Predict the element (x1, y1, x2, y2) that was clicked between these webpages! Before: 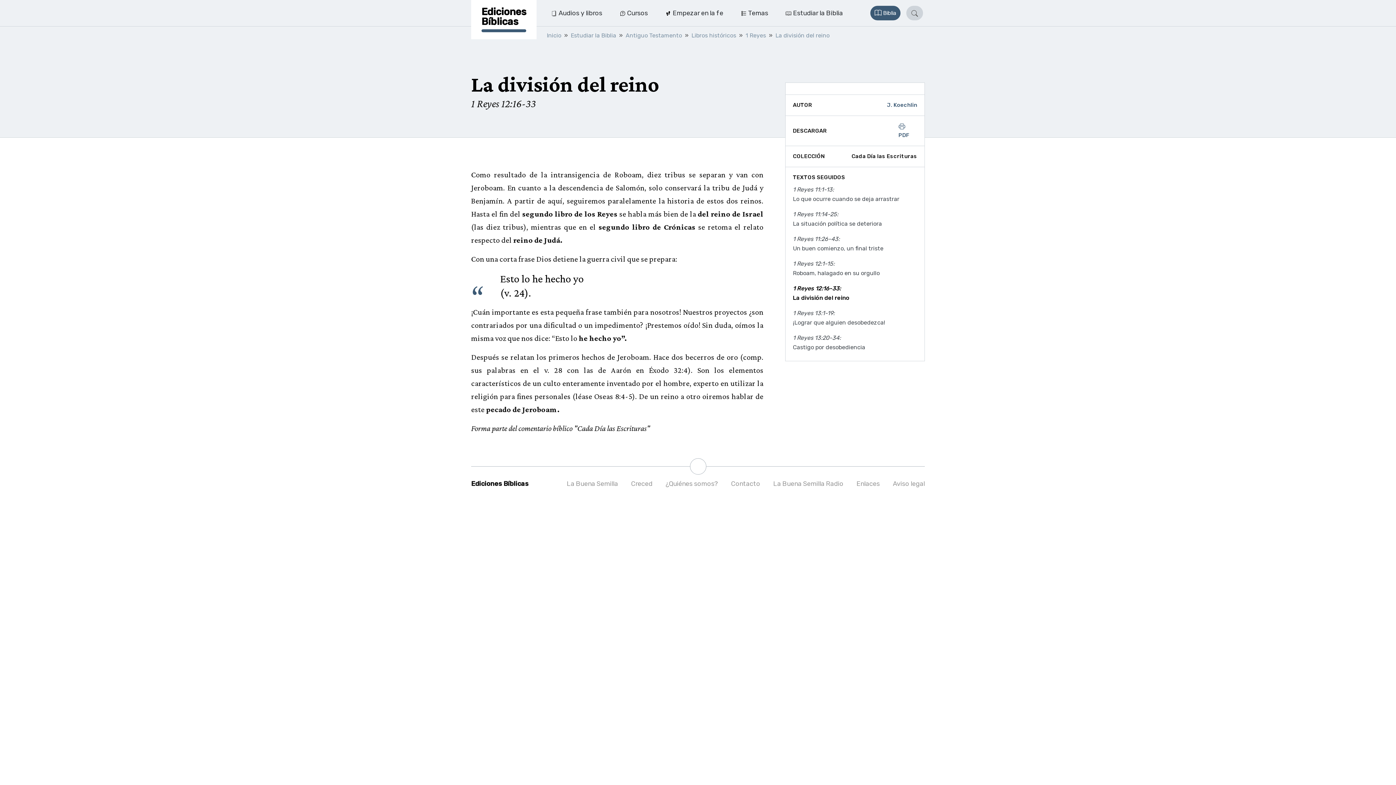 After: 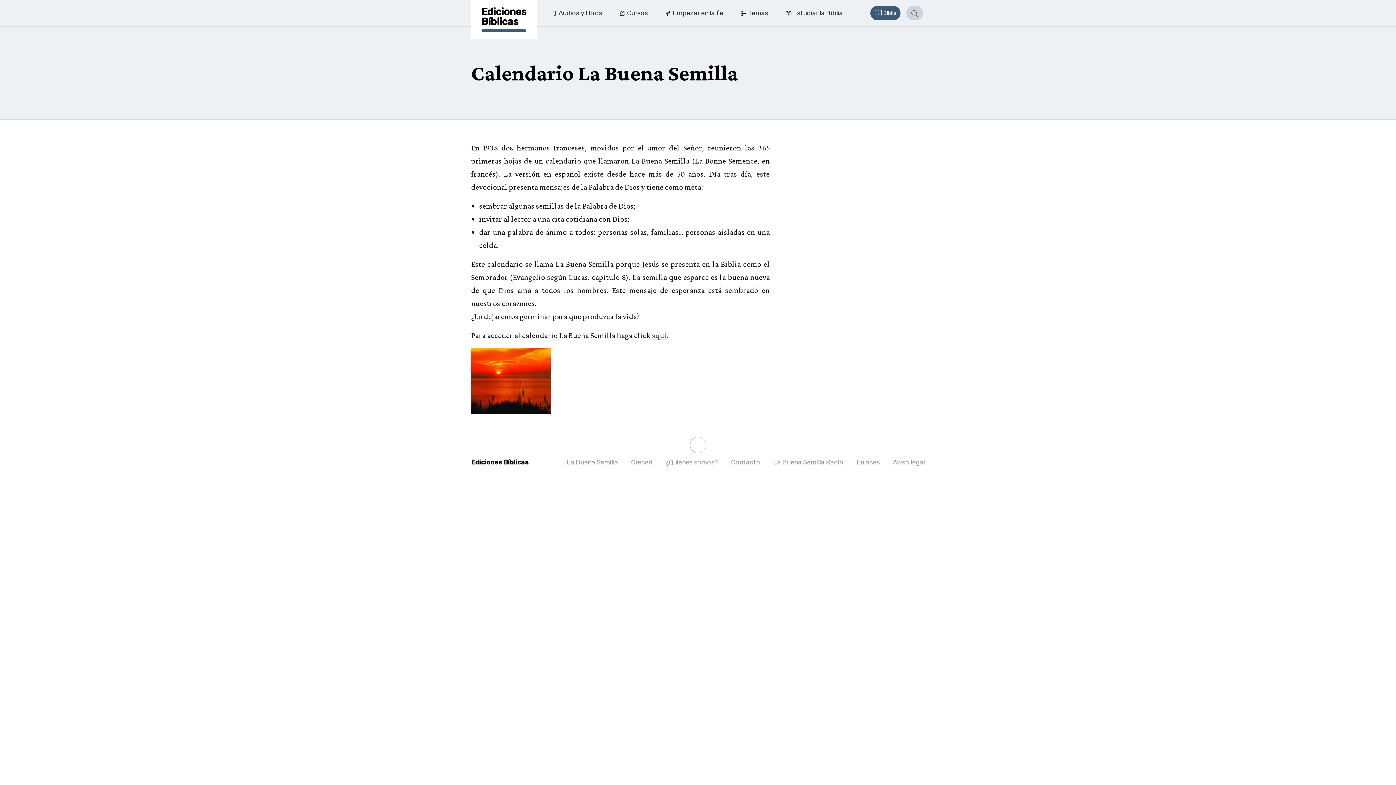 Action: bbox: (566, 480, 618, 488) label: La Buena Semilla